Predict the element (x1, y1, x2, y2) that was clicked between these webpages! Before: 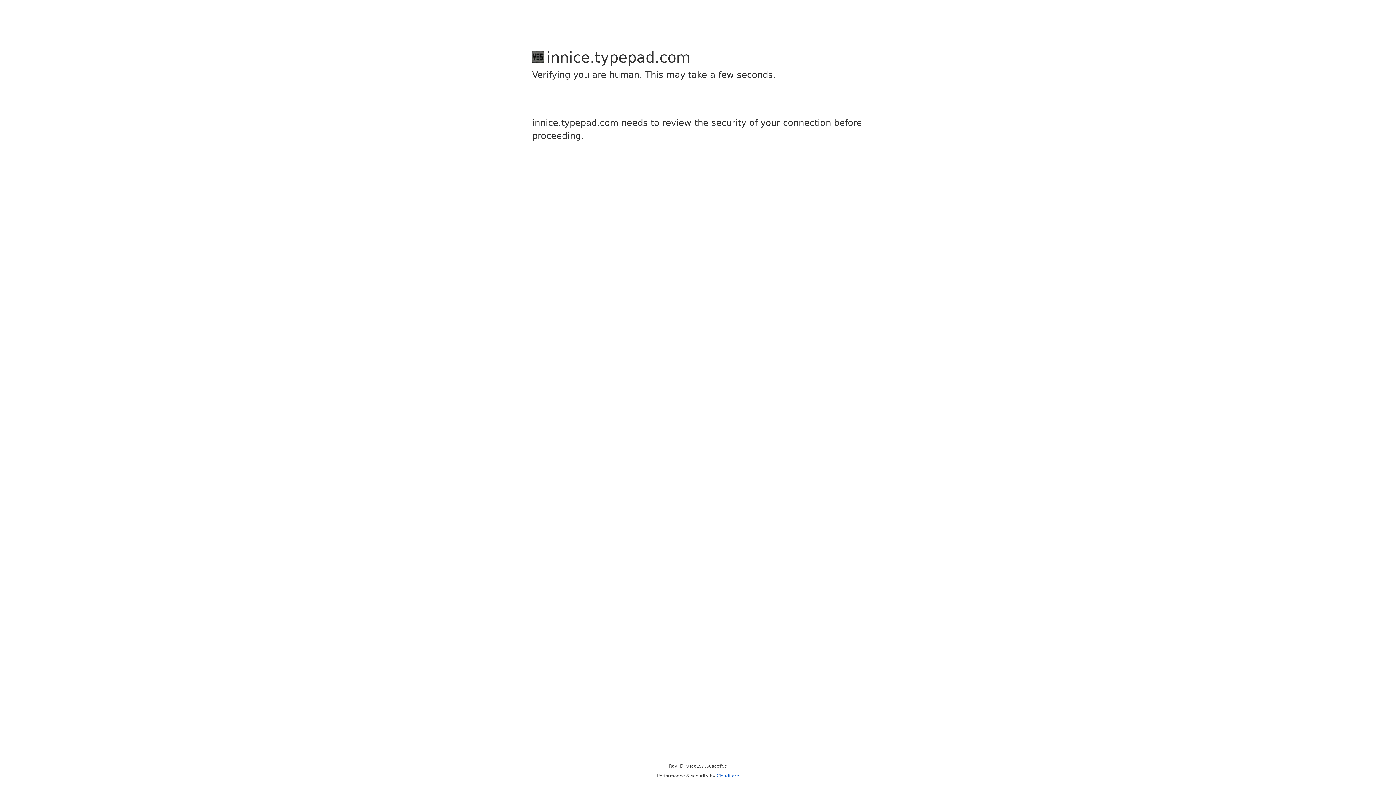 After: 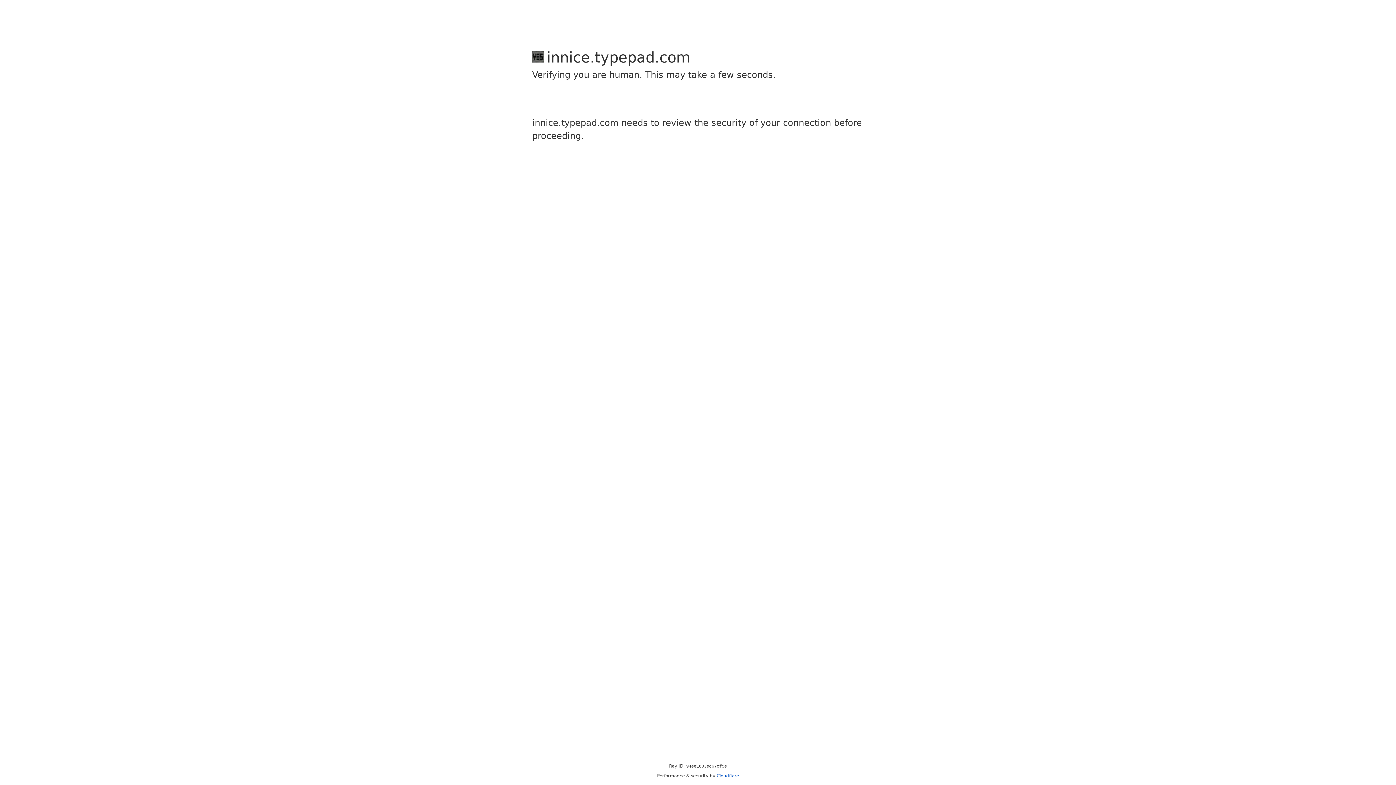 Action: label: Cloudflare bbox: (716, 773, 739, 778)